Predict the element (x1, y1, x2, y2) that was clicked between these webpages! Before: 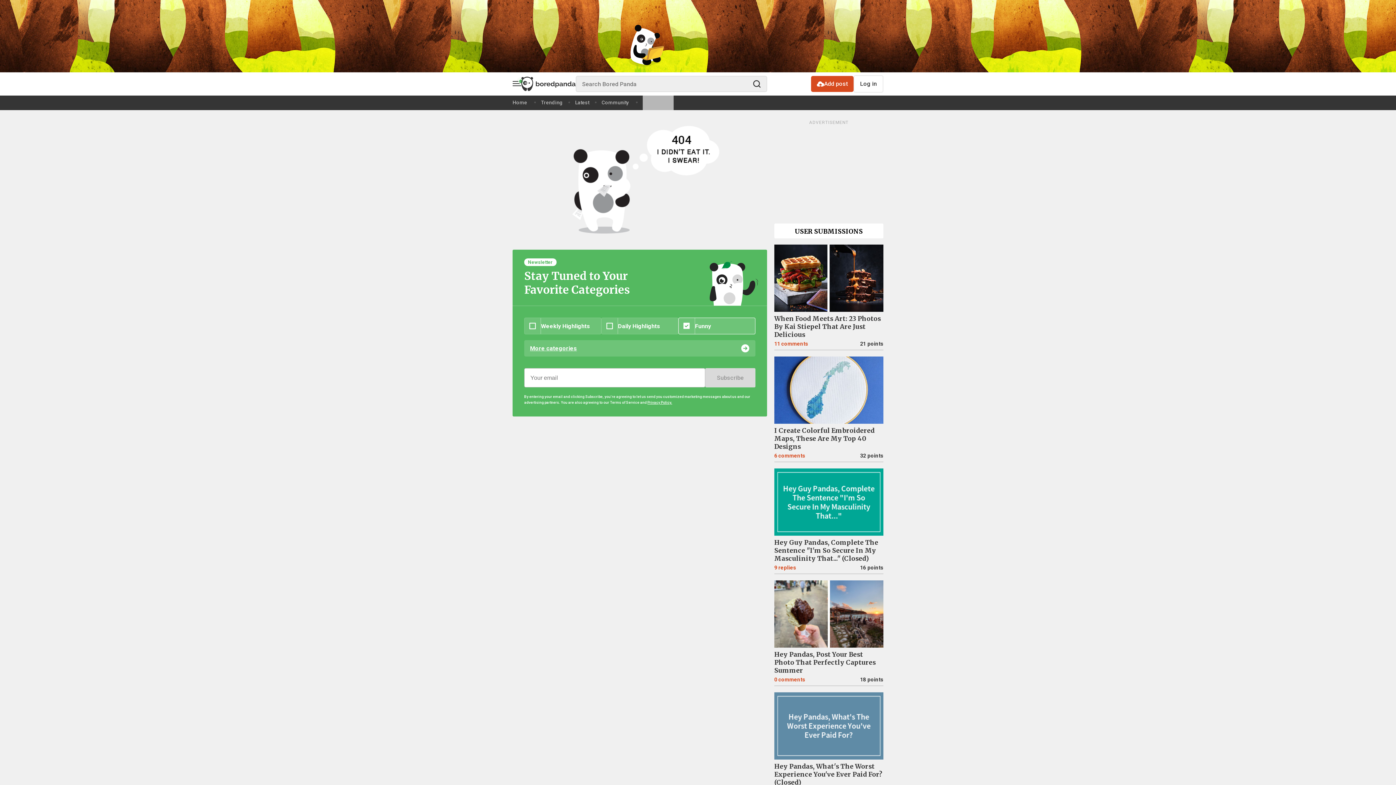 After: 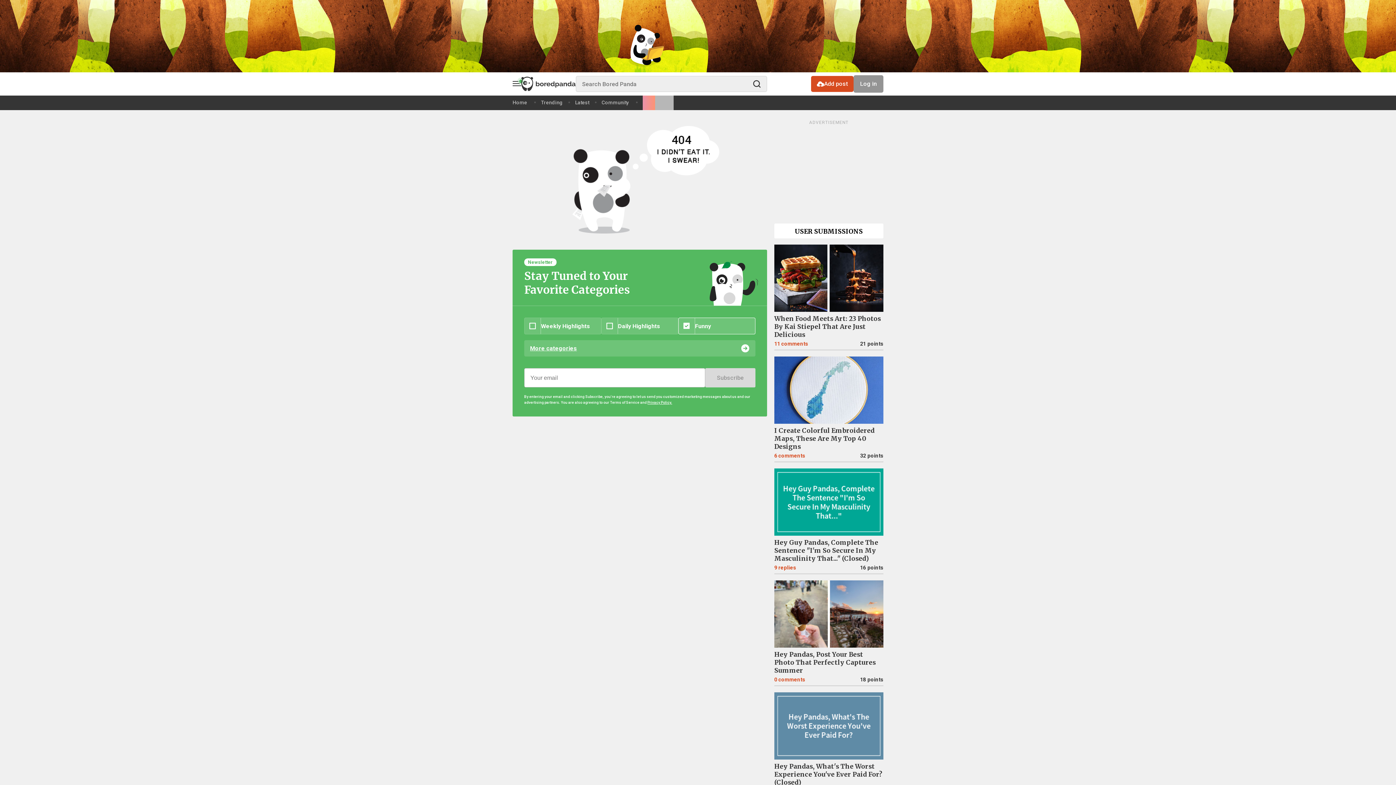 Action: label: Log in bbox: (853, 75, 883, 92)